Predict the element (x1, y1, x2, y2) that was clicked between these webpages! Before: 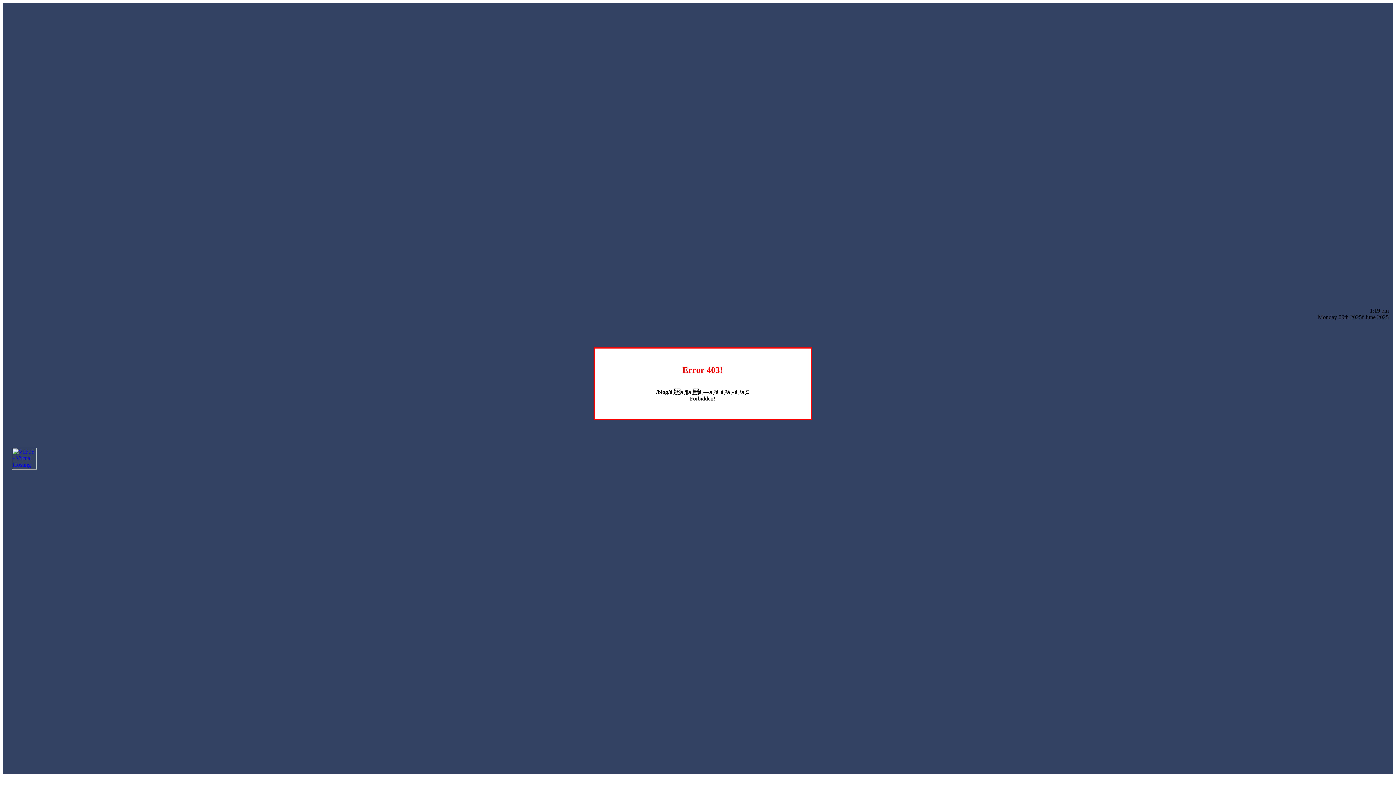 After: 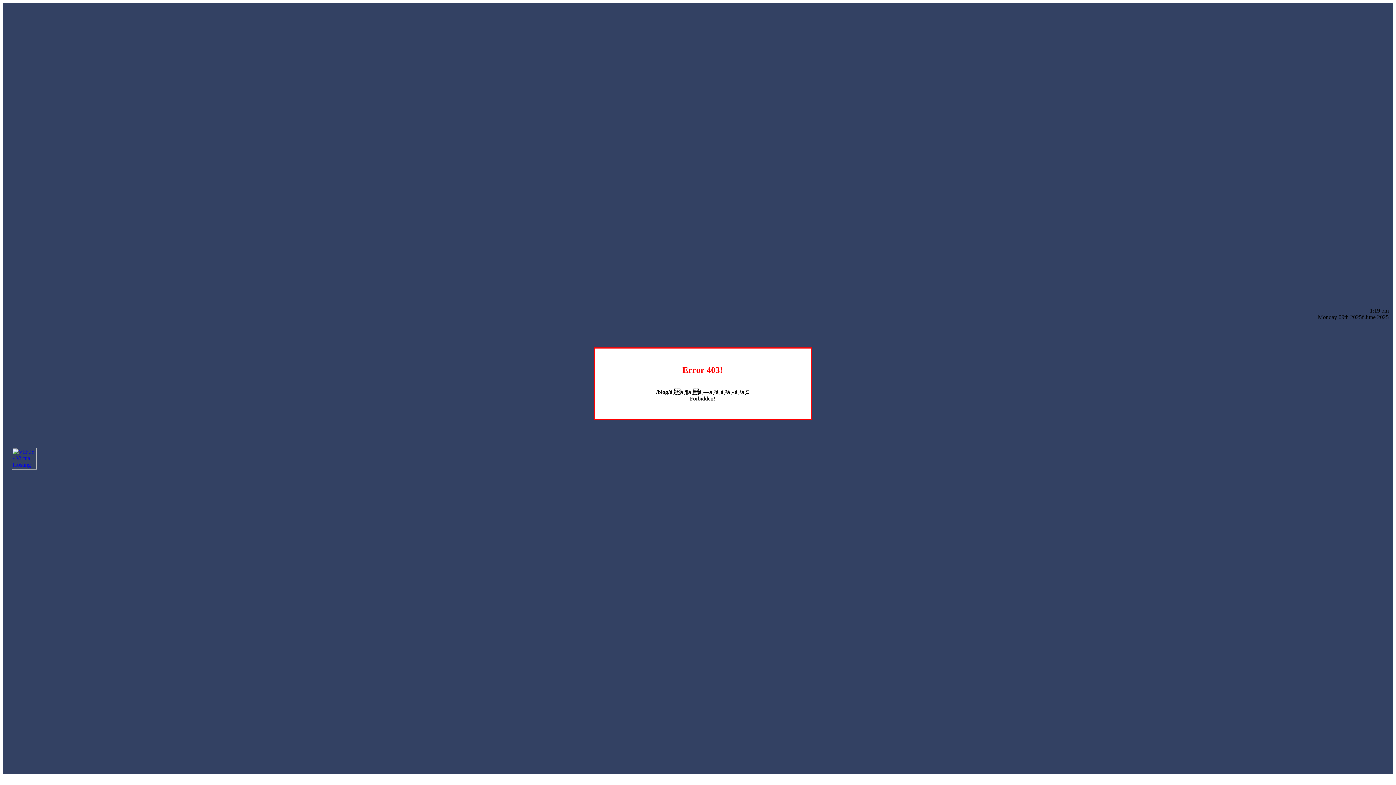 Action: bbox: (12, 464, 36, 470)